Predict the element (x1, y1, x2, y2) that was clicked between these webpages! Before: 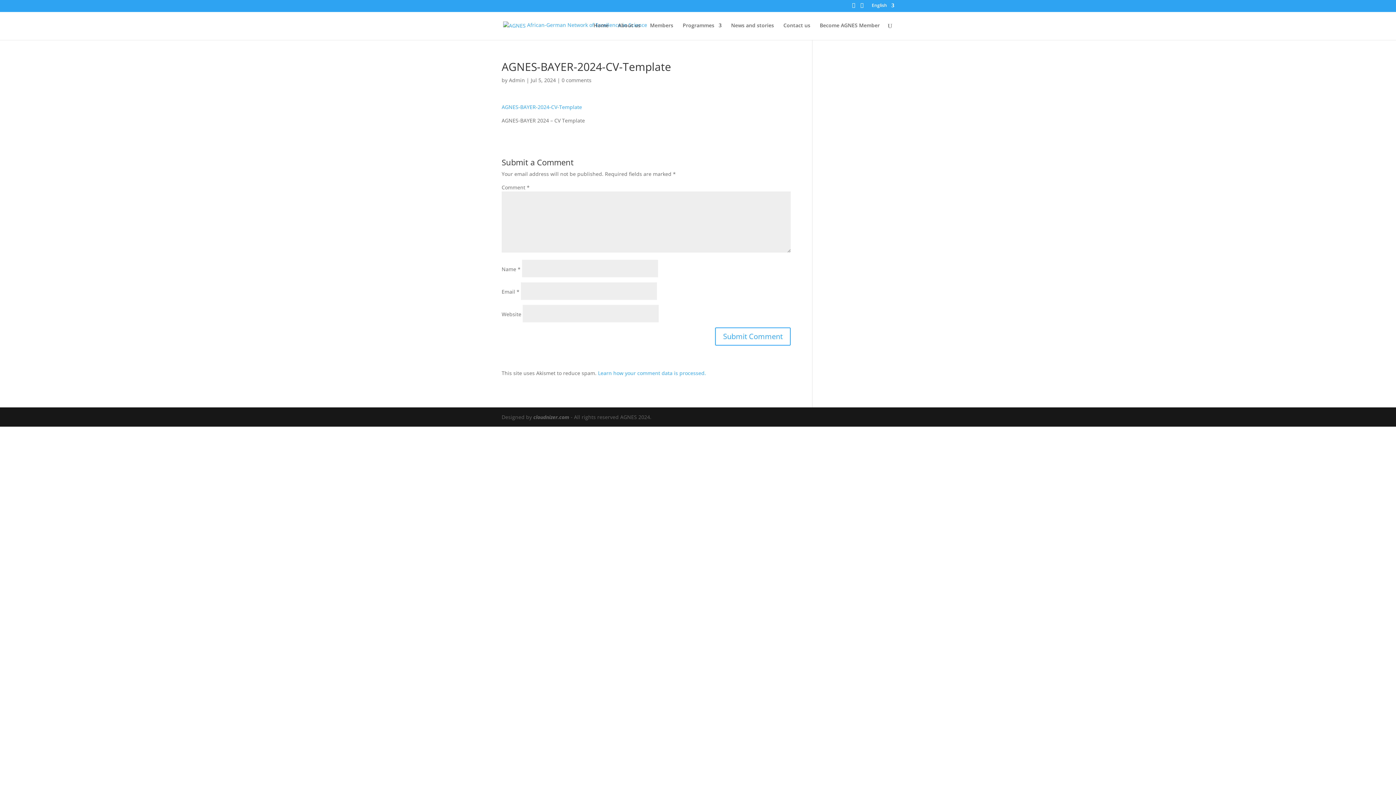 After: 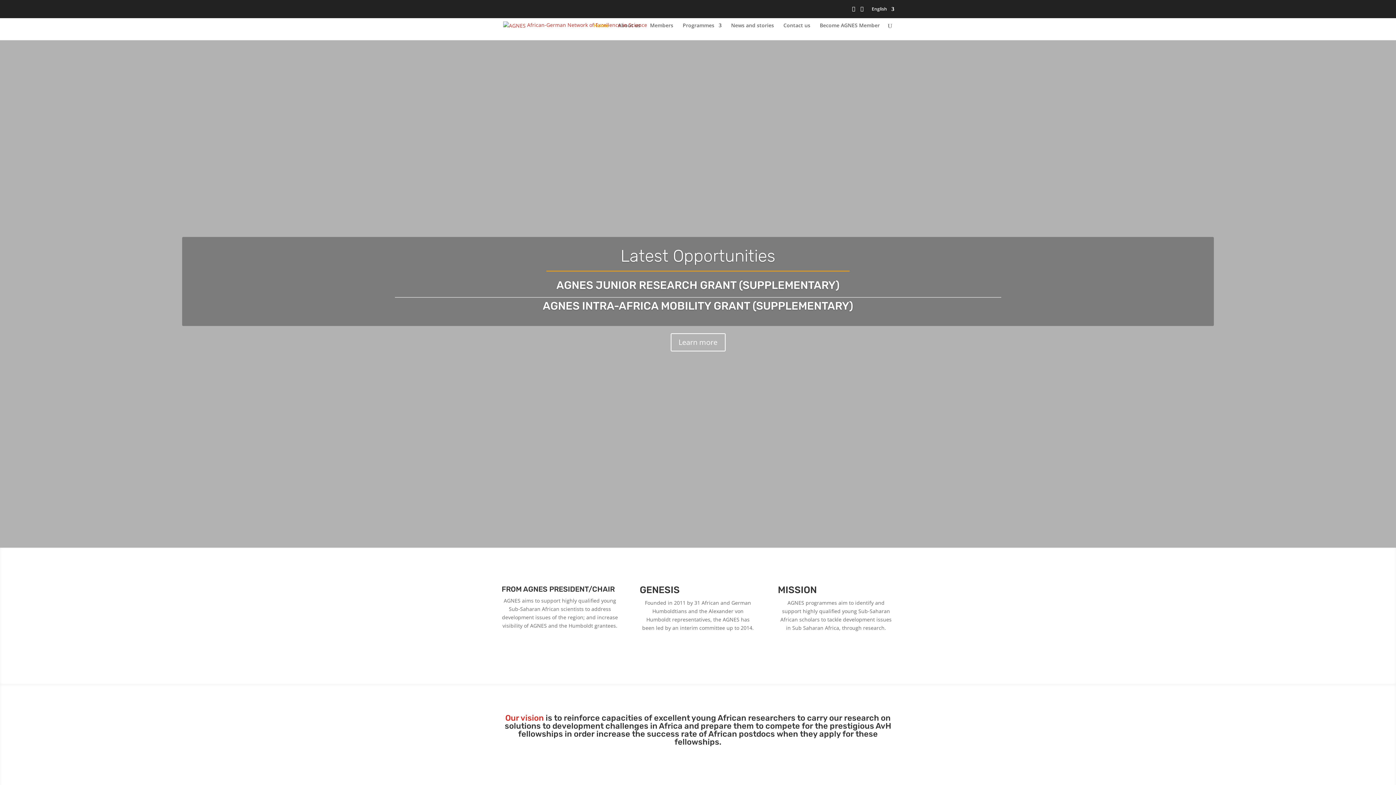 Action: label: Home bbox: (593, 22, 608, 40)